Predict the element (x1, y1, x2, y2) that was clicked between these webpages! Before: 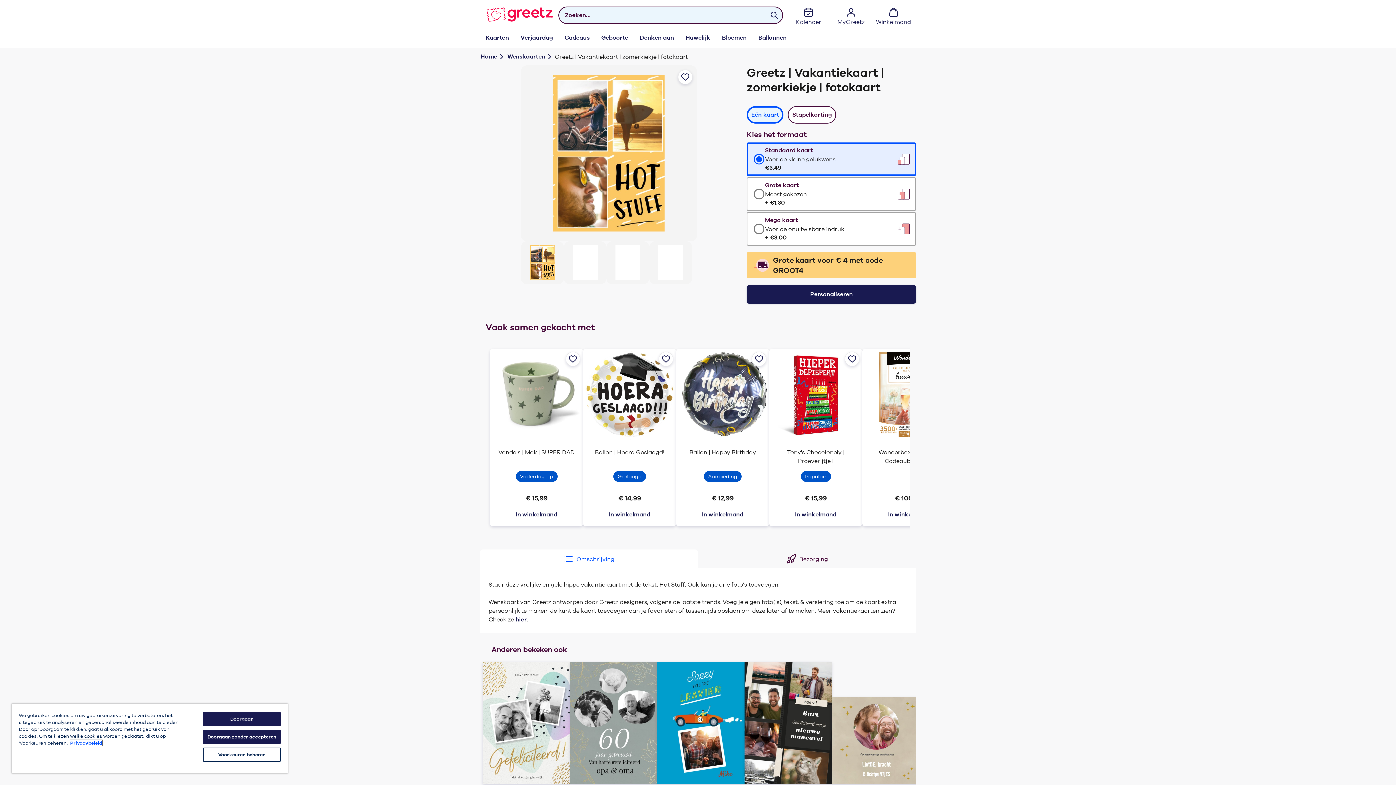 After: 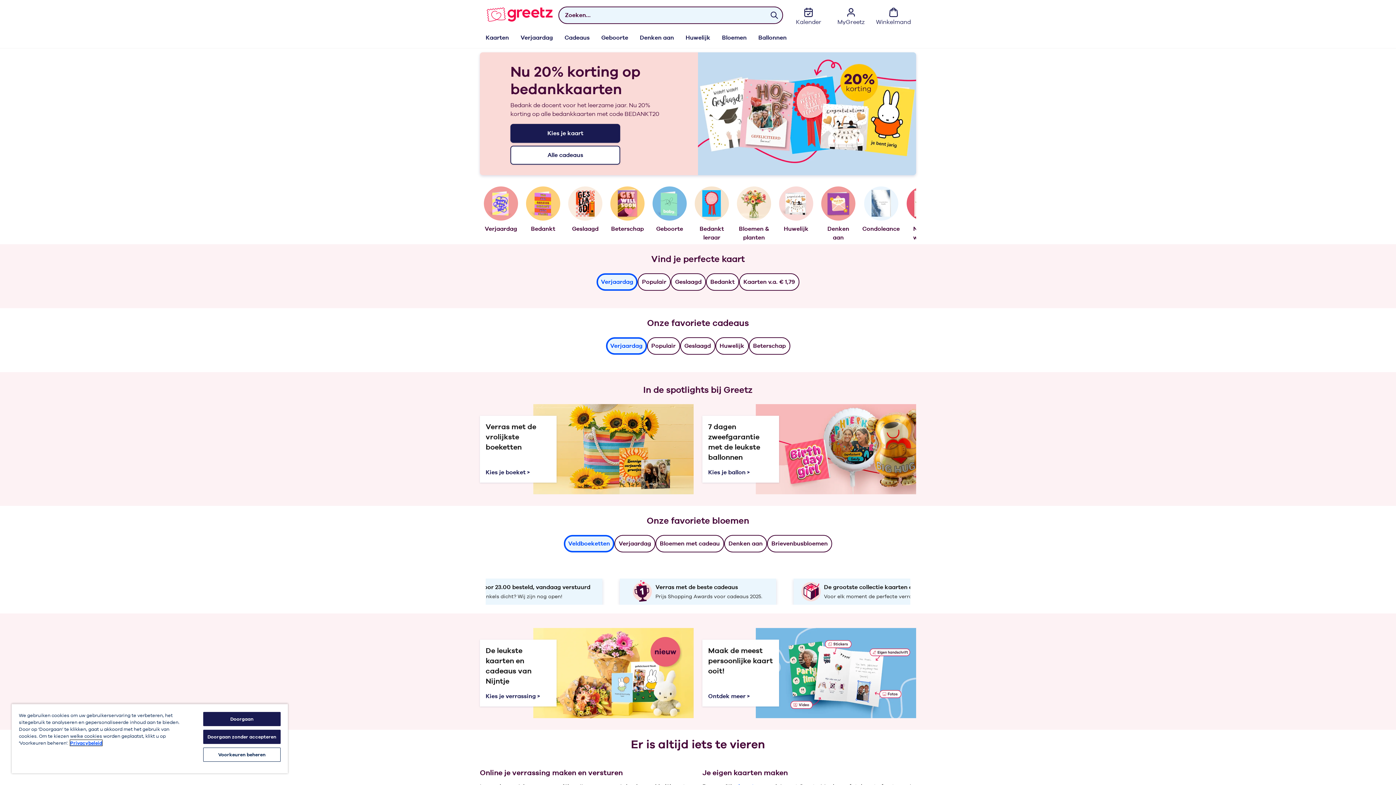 Action: bbox: (485, 5, 552, 23) label: Ga naar de homepagina van Greetz